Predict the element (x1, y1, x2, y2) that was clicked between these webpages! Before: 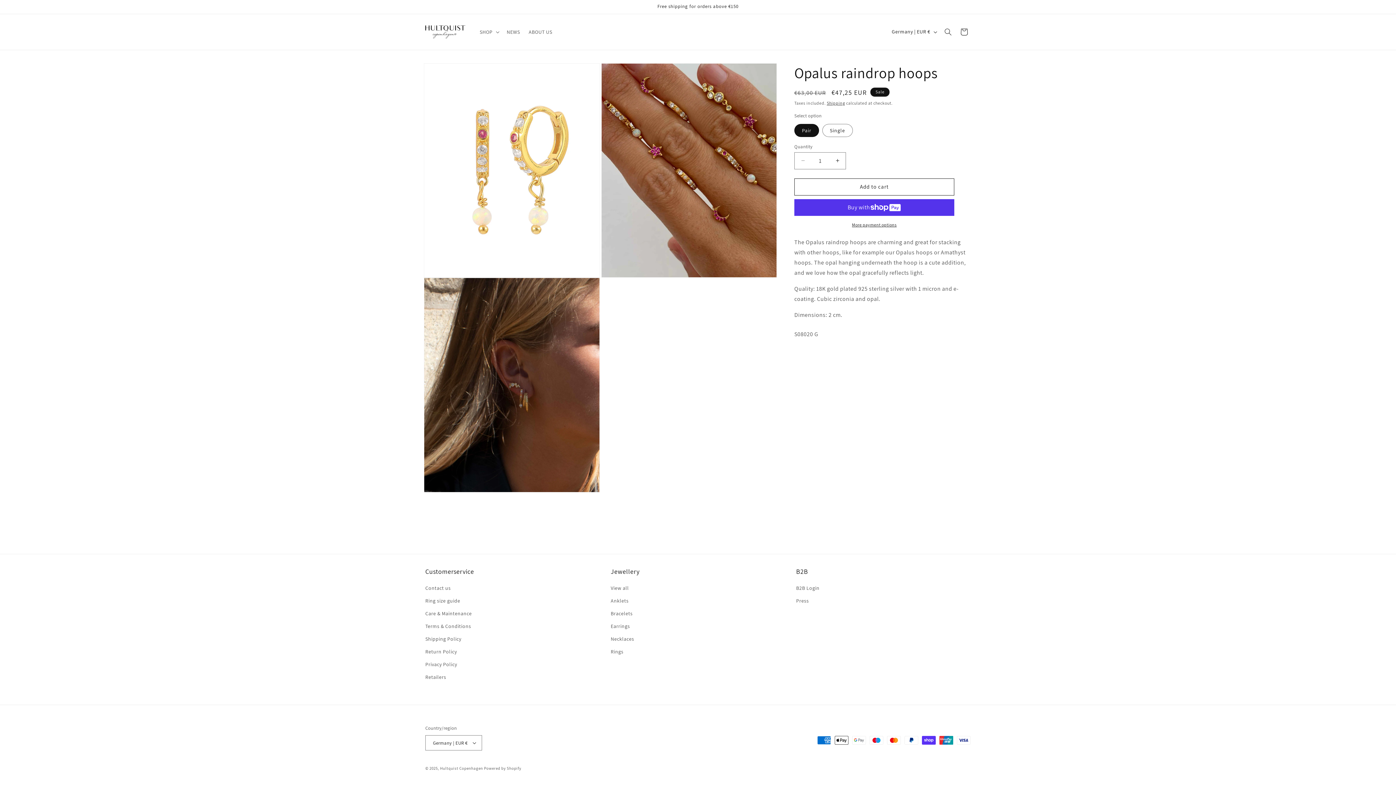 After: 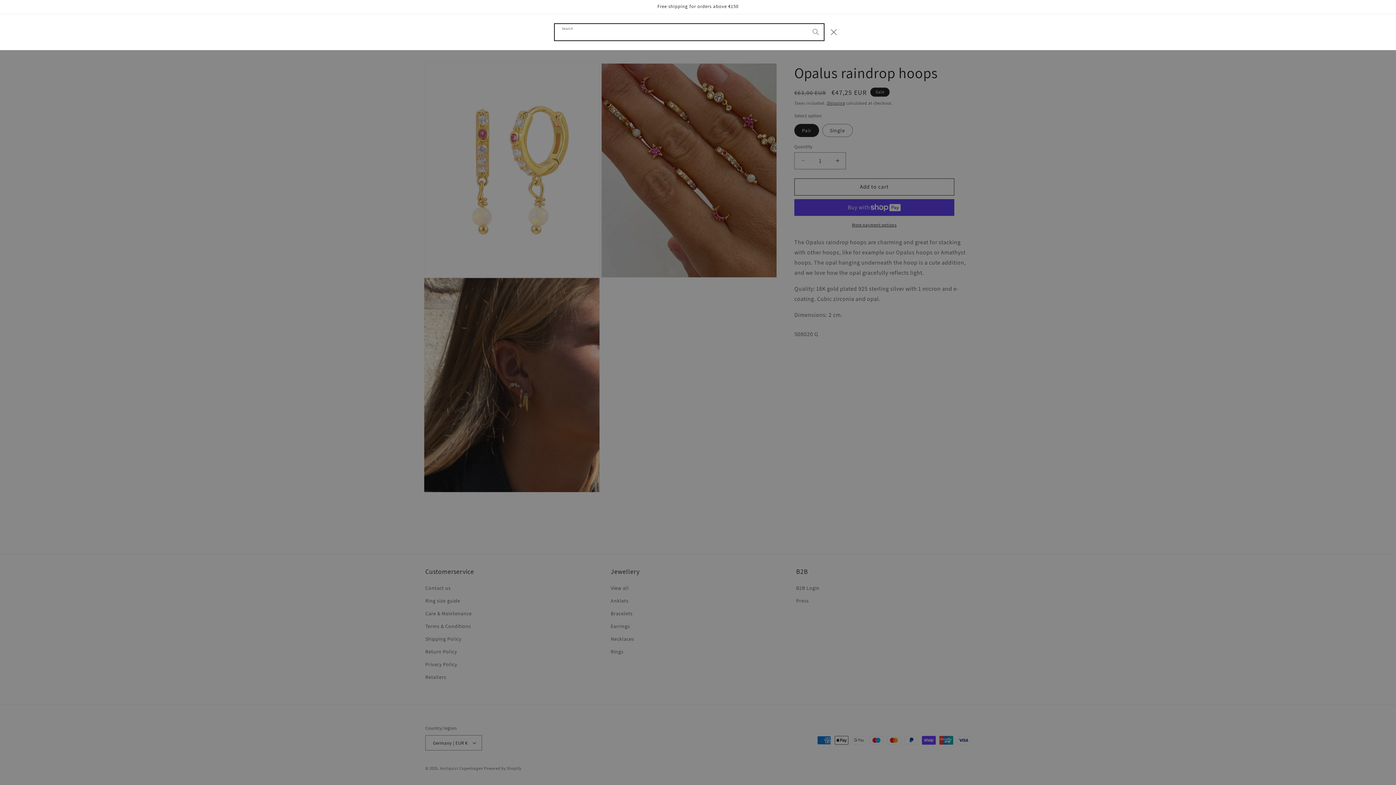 Action: label: Search bbox: (940, 23, 956, 39)